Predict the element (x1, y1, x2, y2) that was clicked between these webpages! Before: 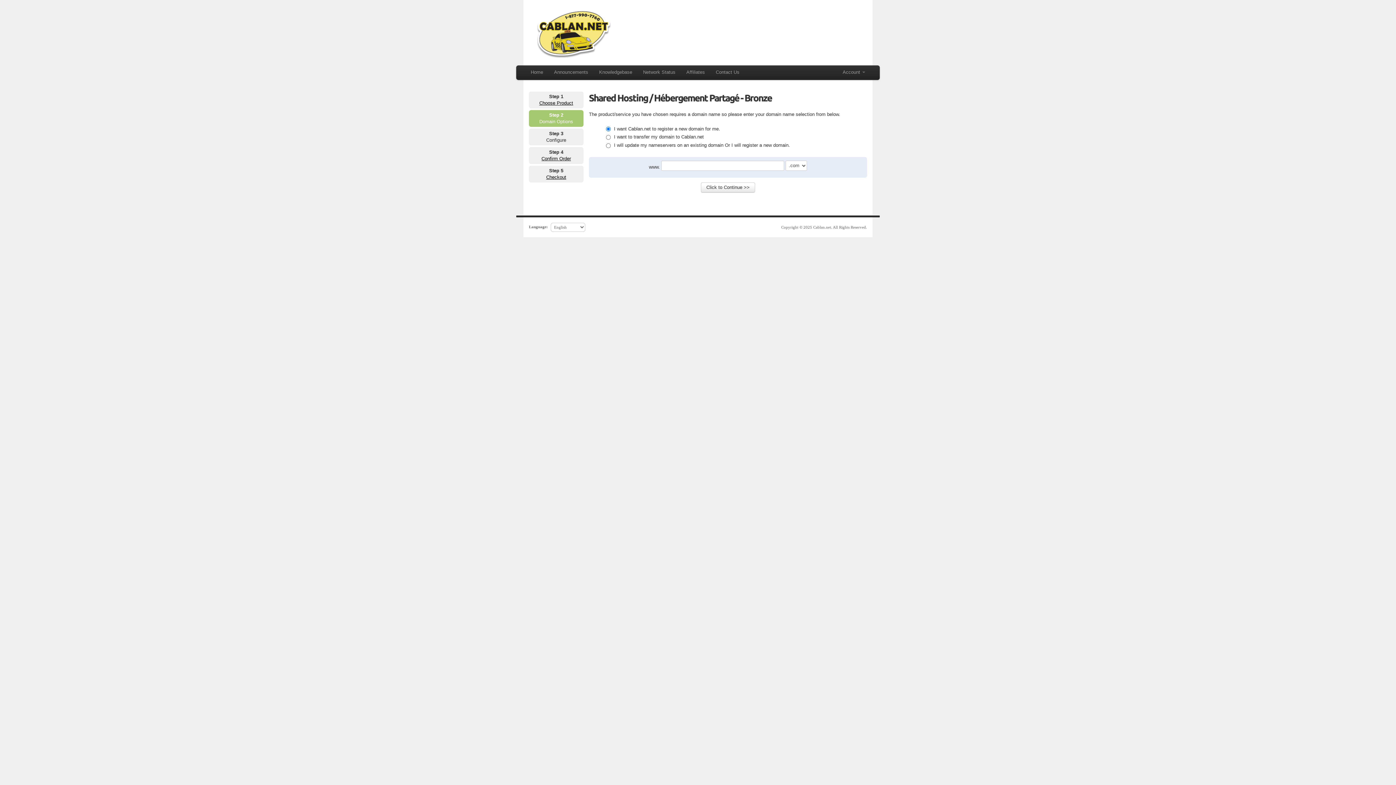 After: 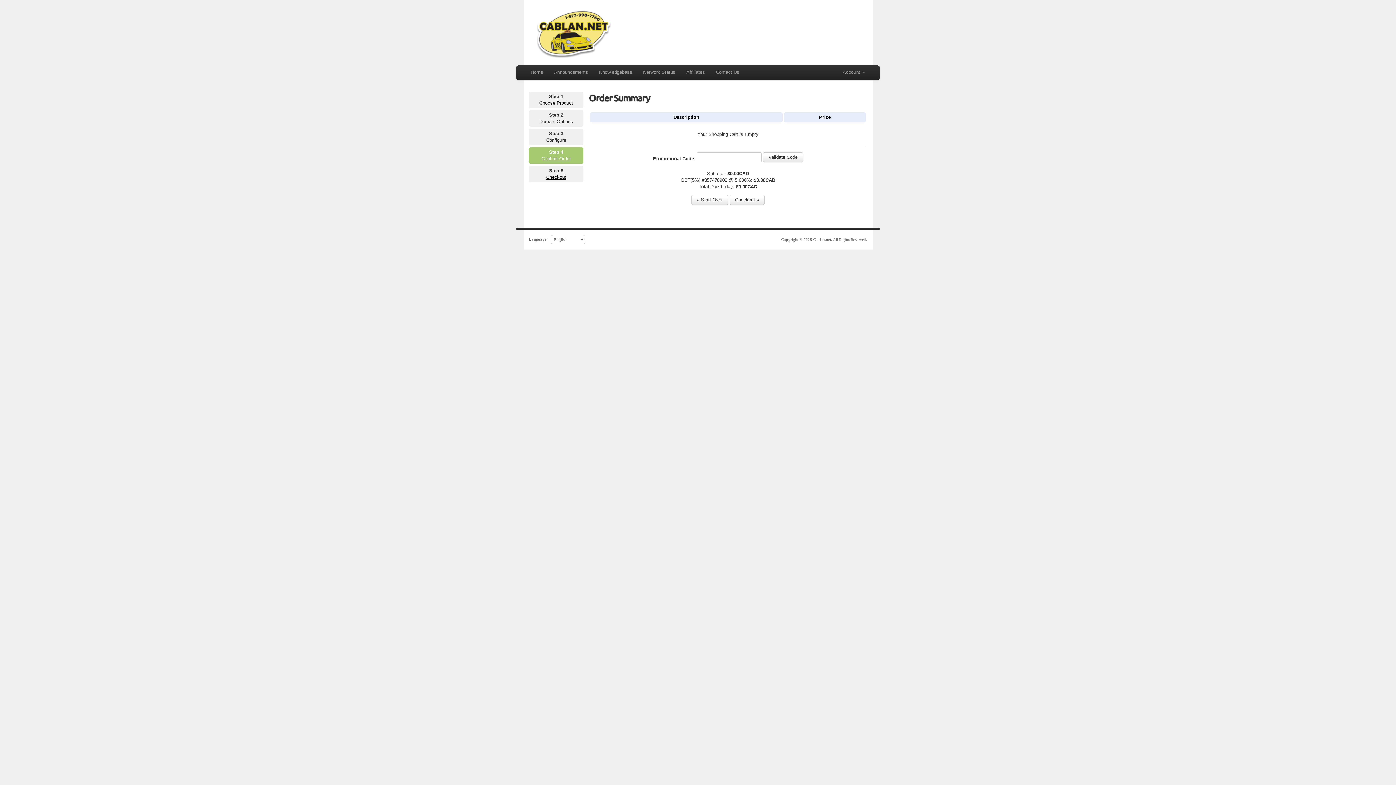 Action: label: Confirm Order bbox: (541, 156, 571, 161)